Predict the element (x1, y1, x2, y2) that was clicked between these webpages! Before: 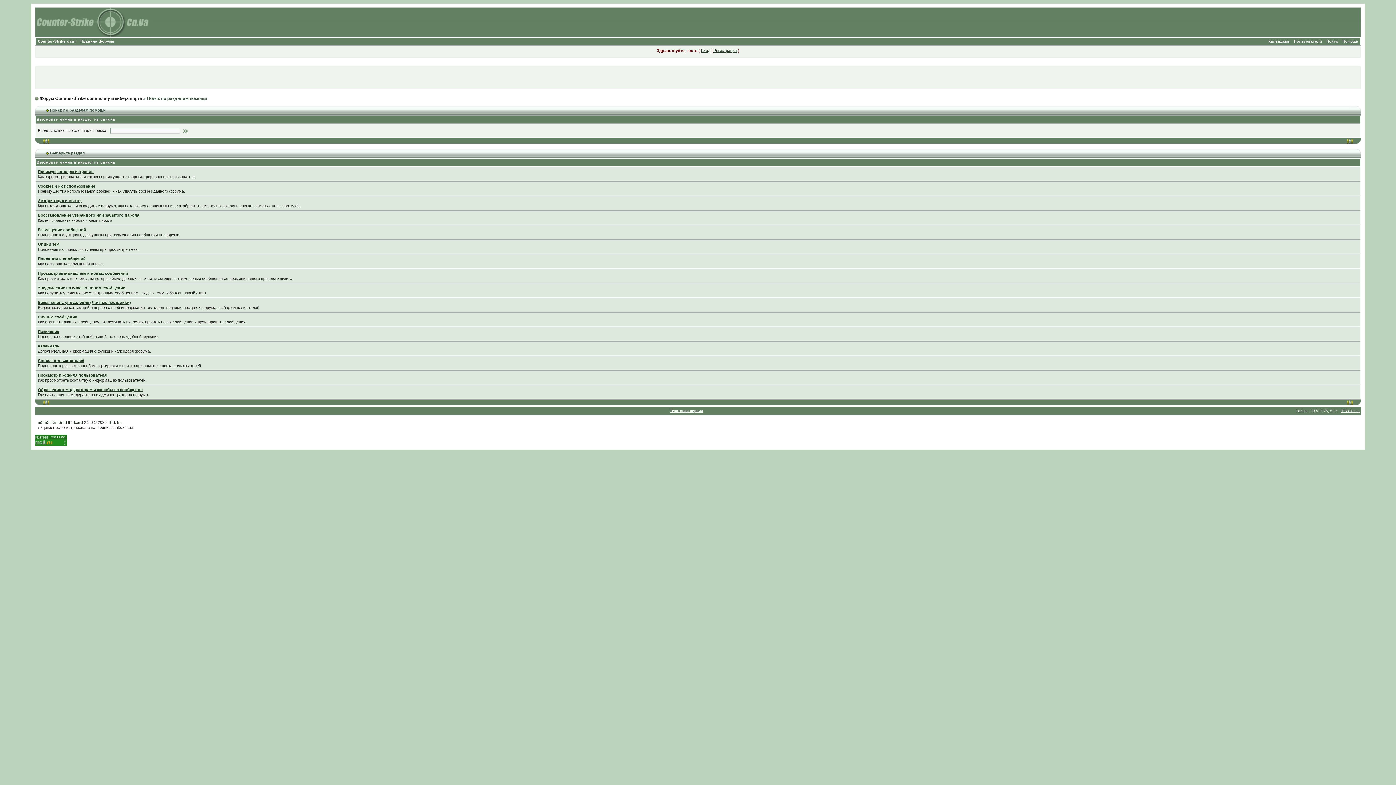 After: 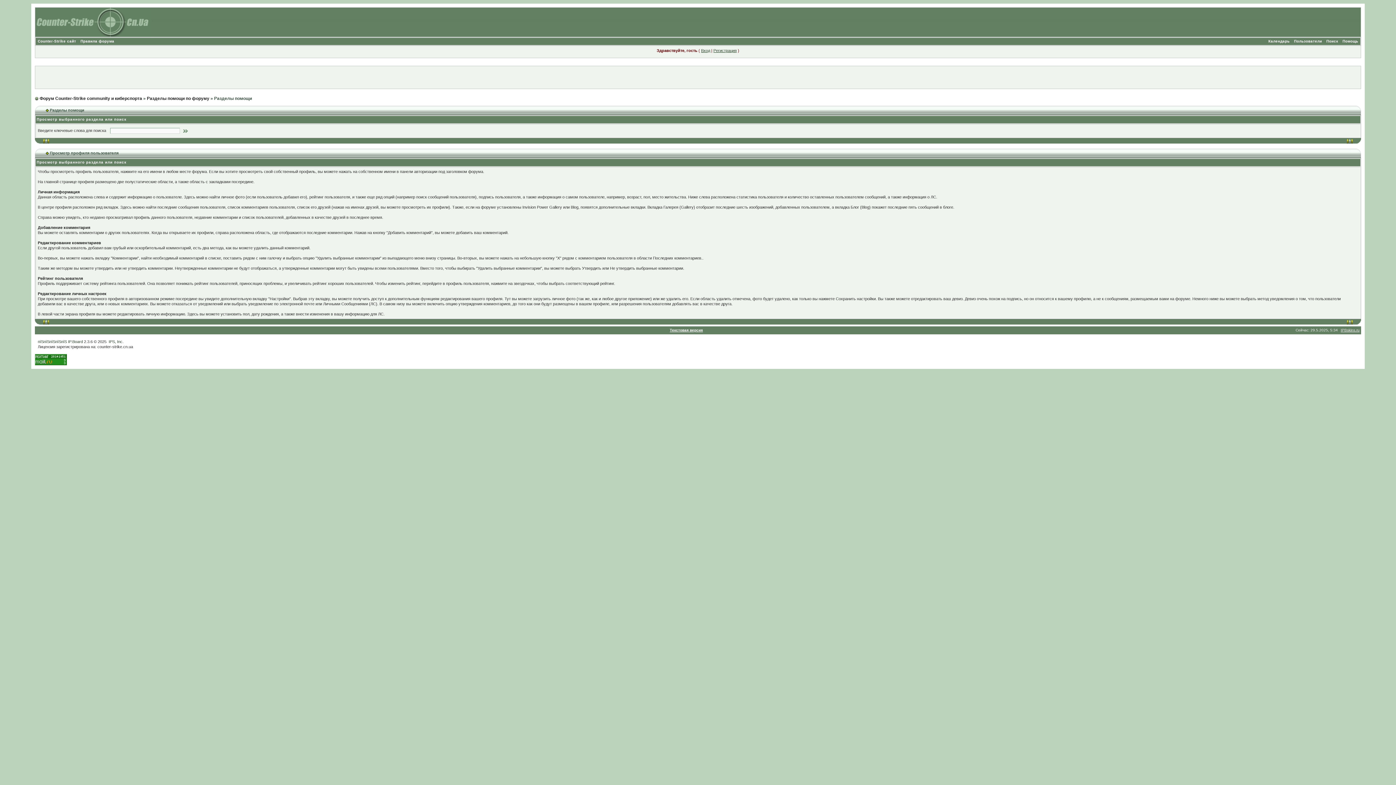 Action: bbox: (37, 373, 106, 377) label: Просмотр профиля пользователя